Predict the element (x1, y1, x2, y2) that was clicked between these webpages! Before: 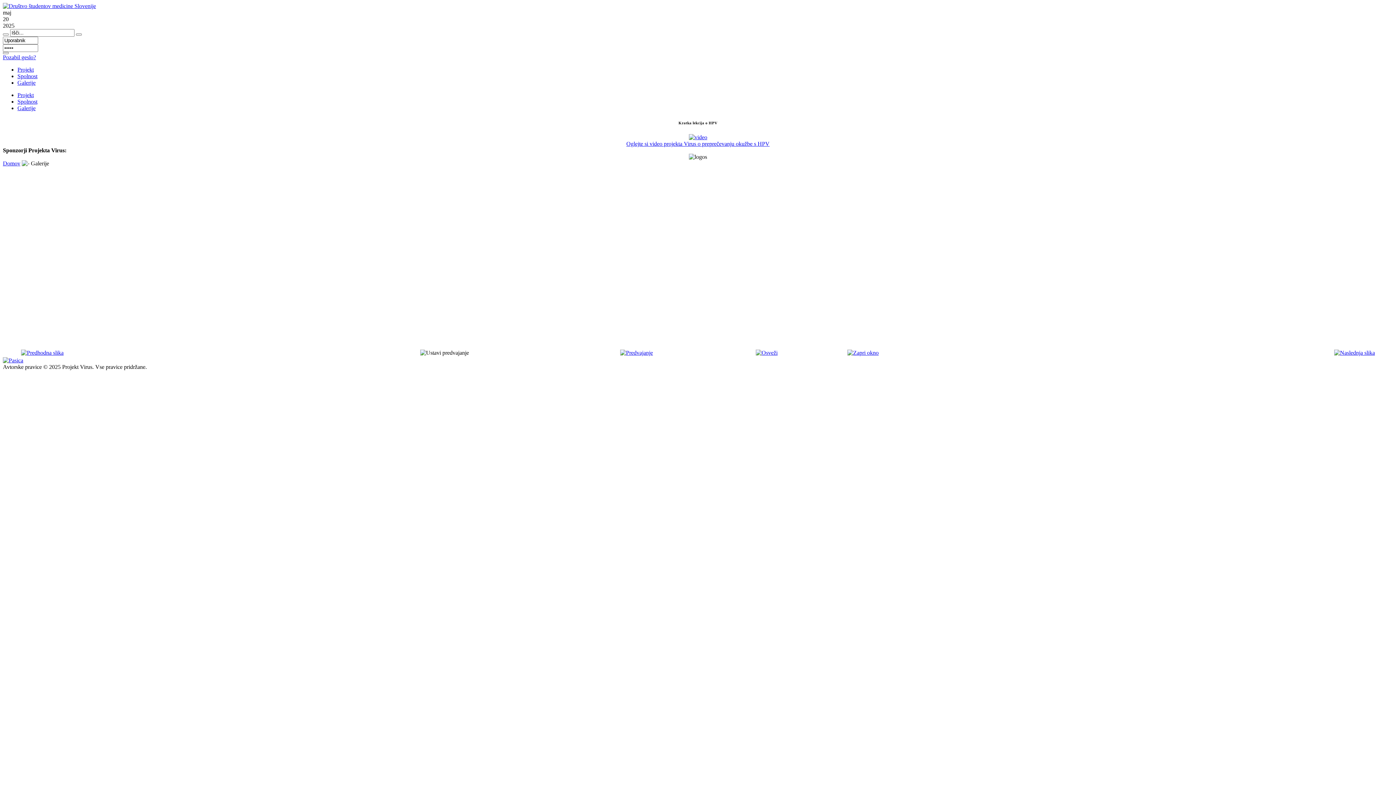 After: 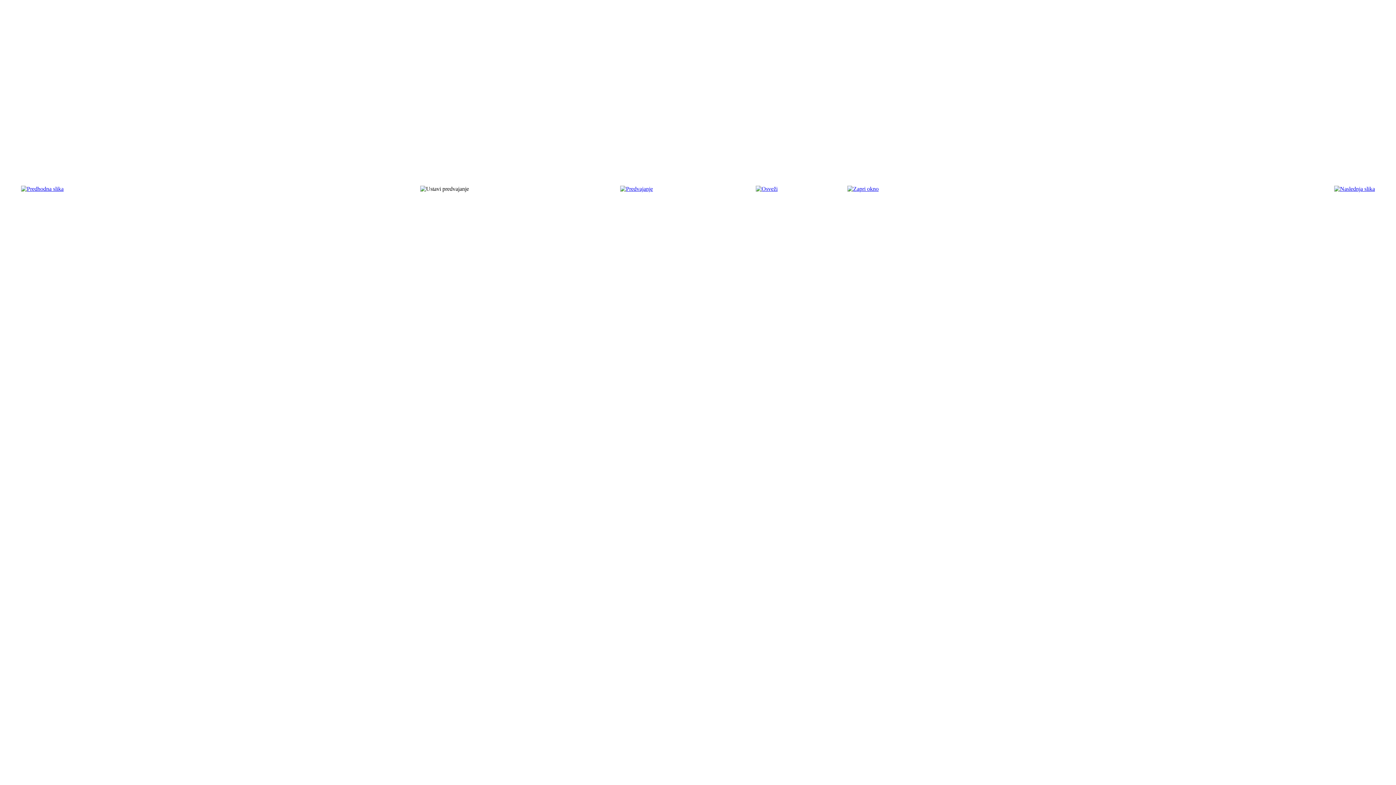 Action: bbox: (21, 349, 63, 355)